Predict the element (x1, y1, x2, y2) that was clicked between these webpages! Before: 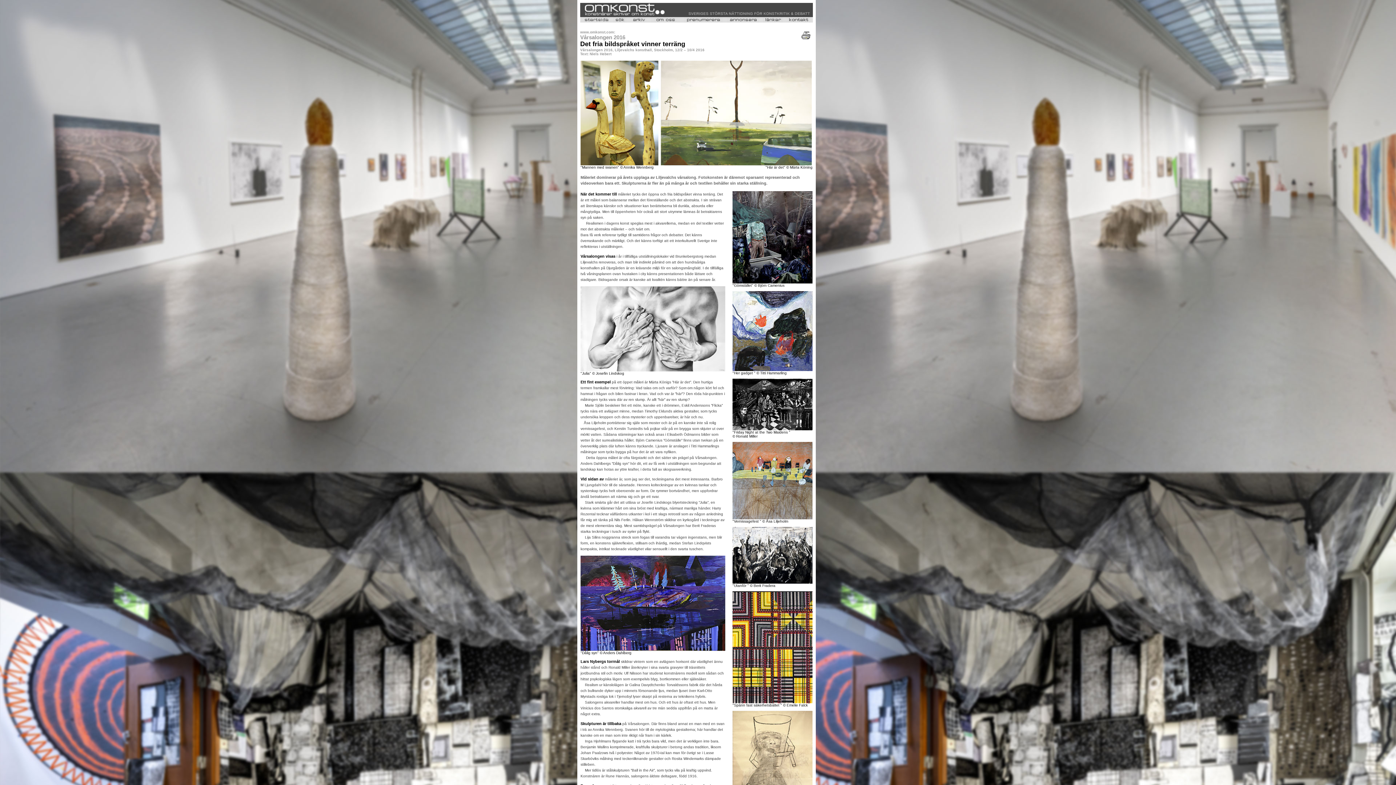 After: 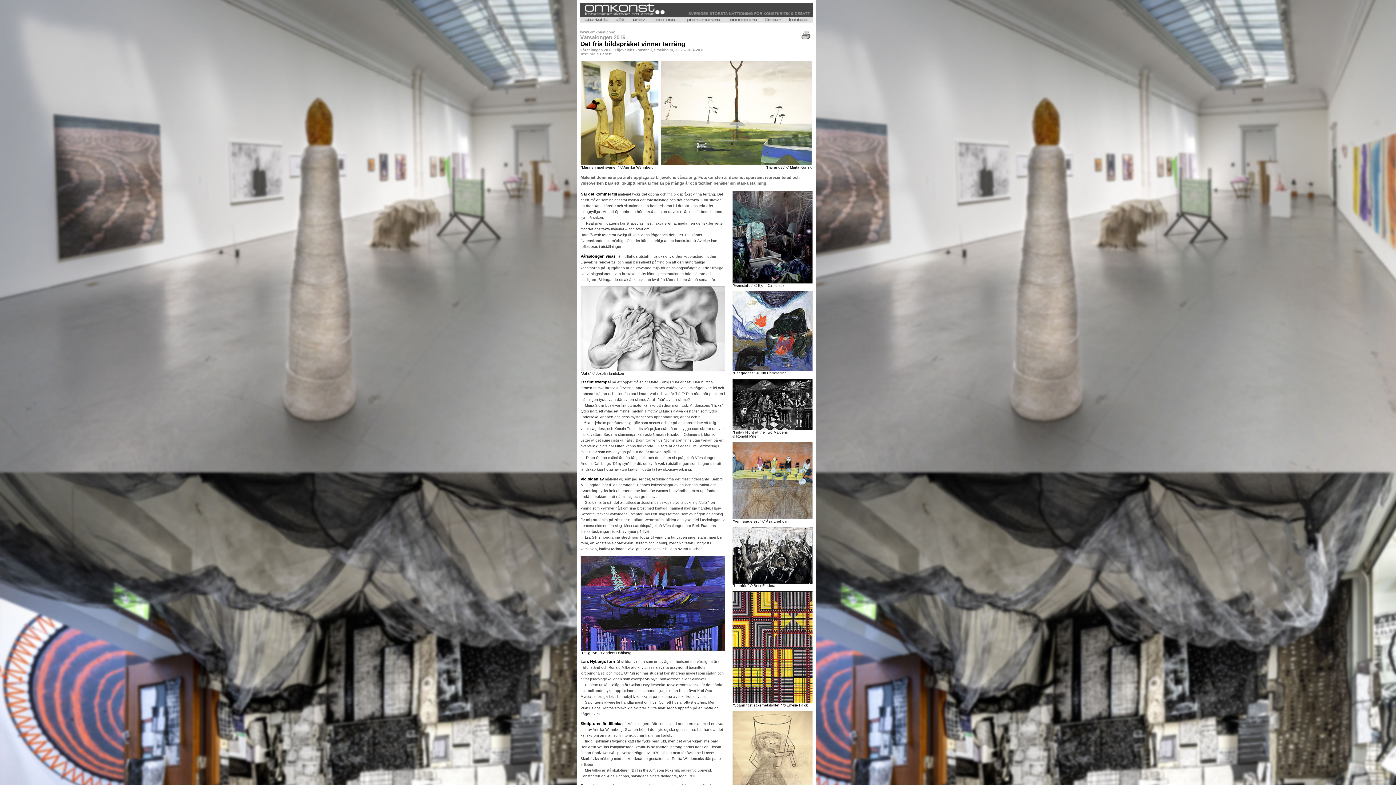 Action: bbox: (801, 37, 812, 41)